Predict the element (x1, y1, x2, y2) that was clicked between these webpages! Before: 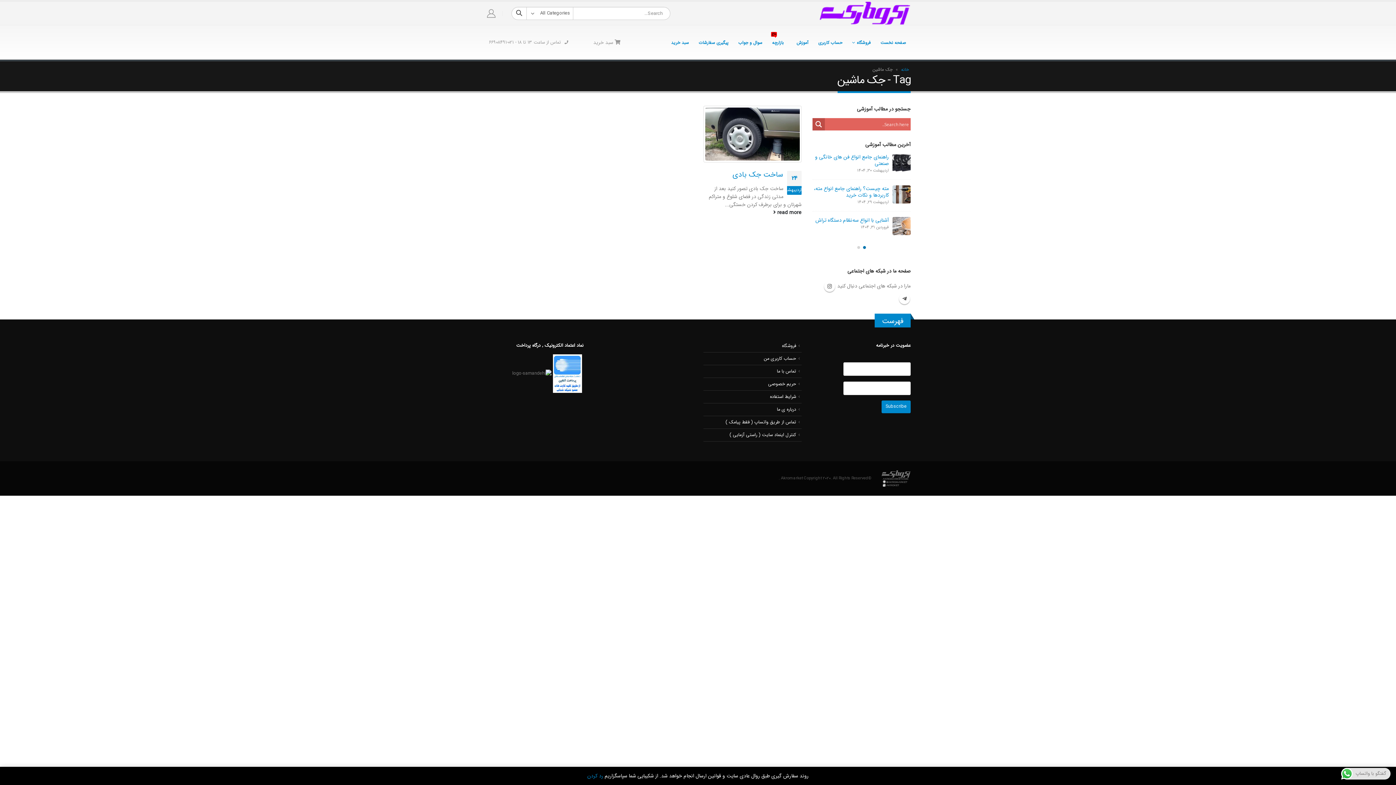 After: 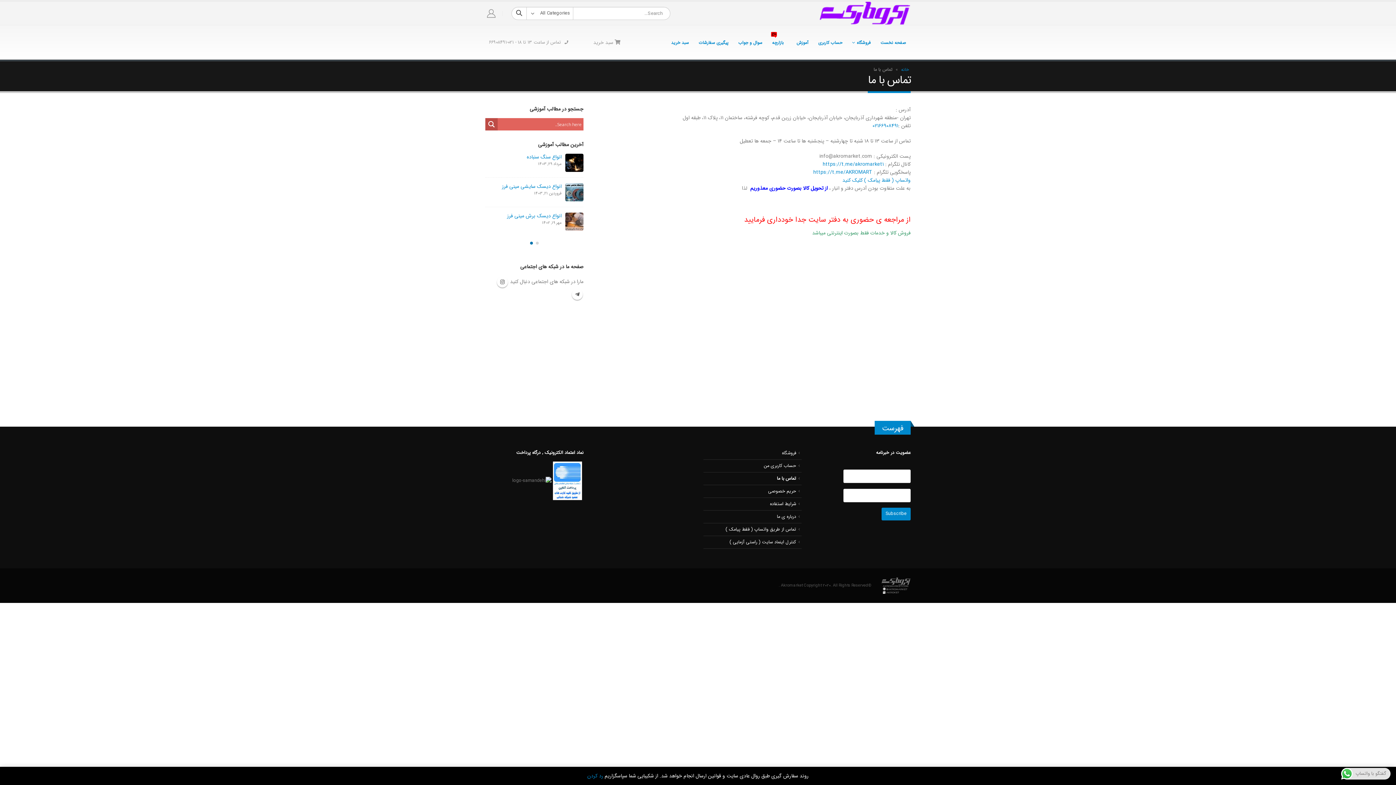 Action: bbox: (777, 368, 796, 375) label: تماس با ما